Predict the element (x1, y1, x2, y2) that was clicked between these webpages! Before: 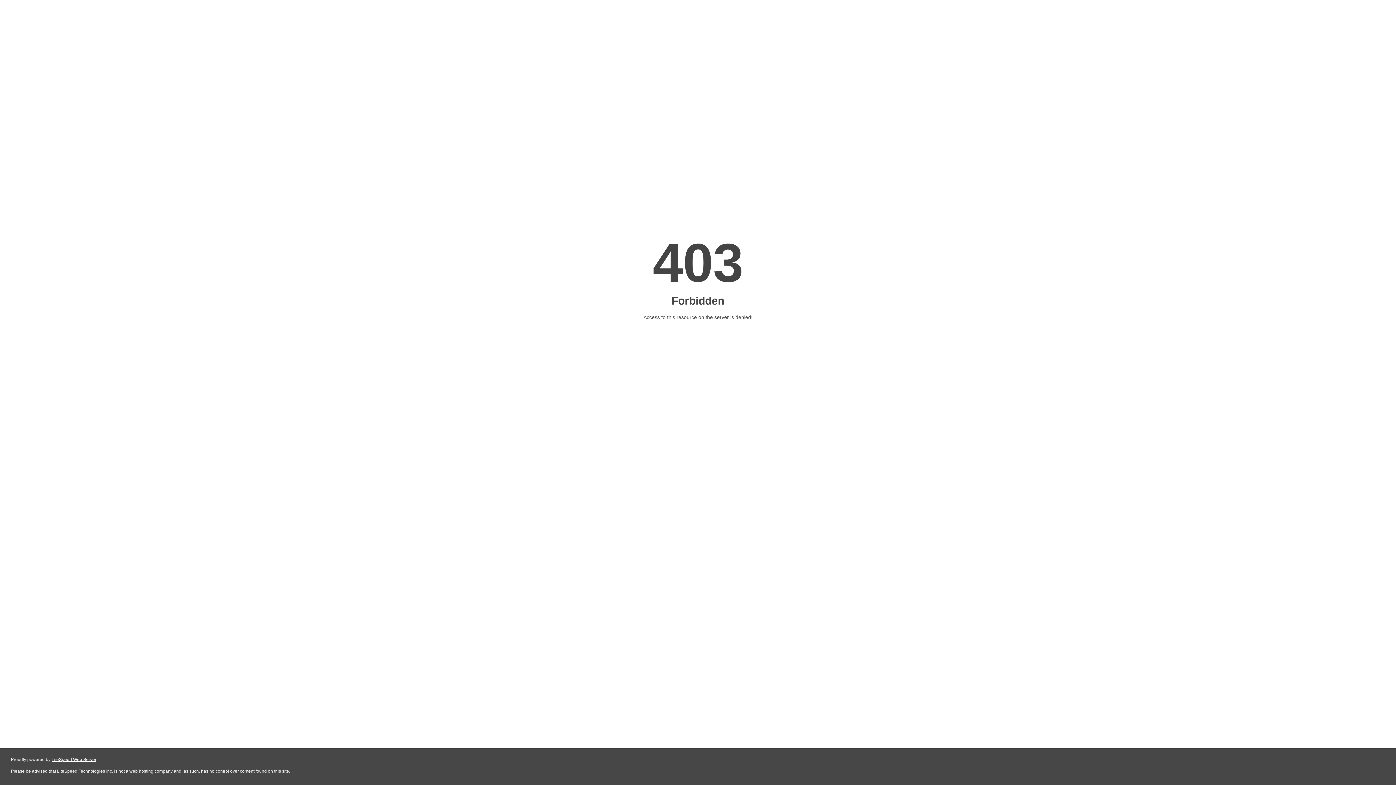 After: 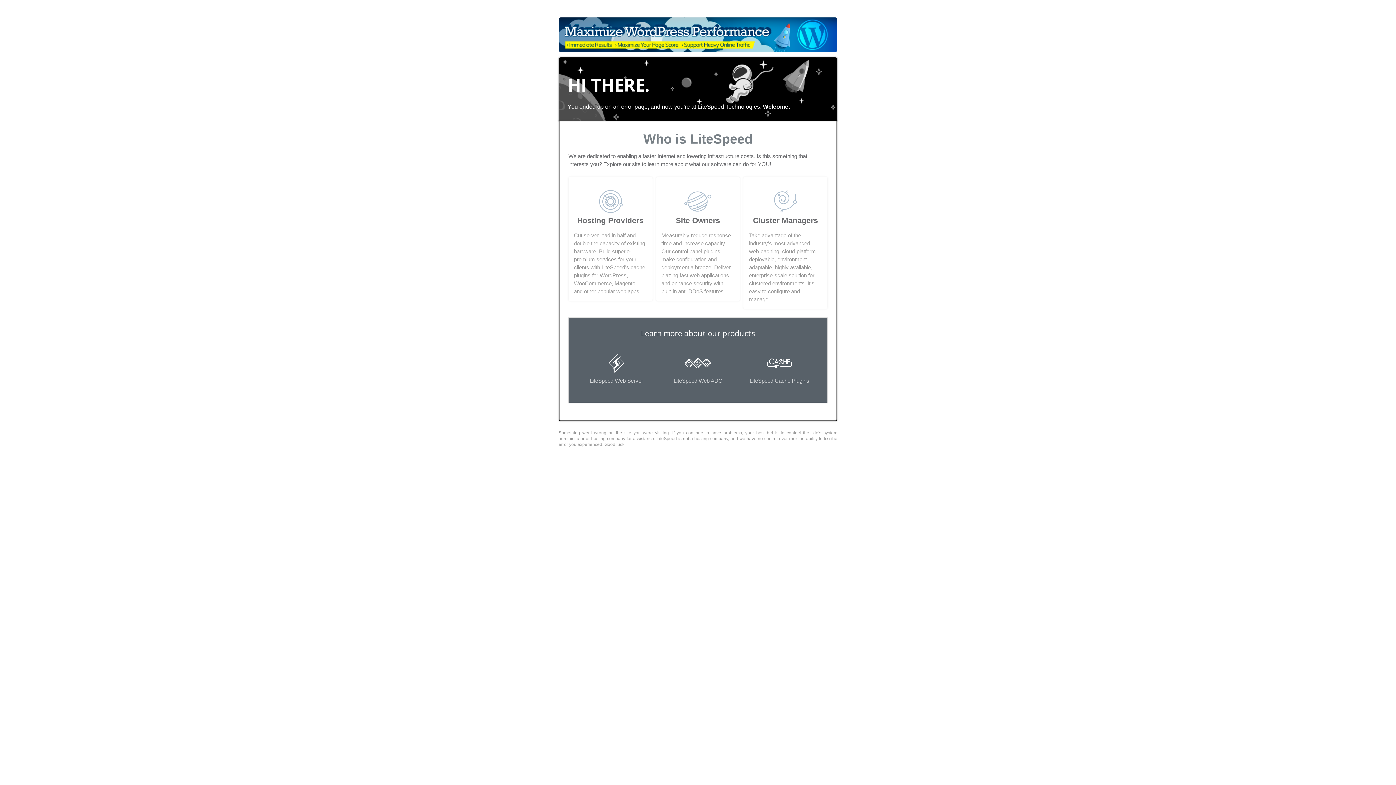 Action: label: LiteSpeed Web Server bbox: (51, 757, 96, 762)